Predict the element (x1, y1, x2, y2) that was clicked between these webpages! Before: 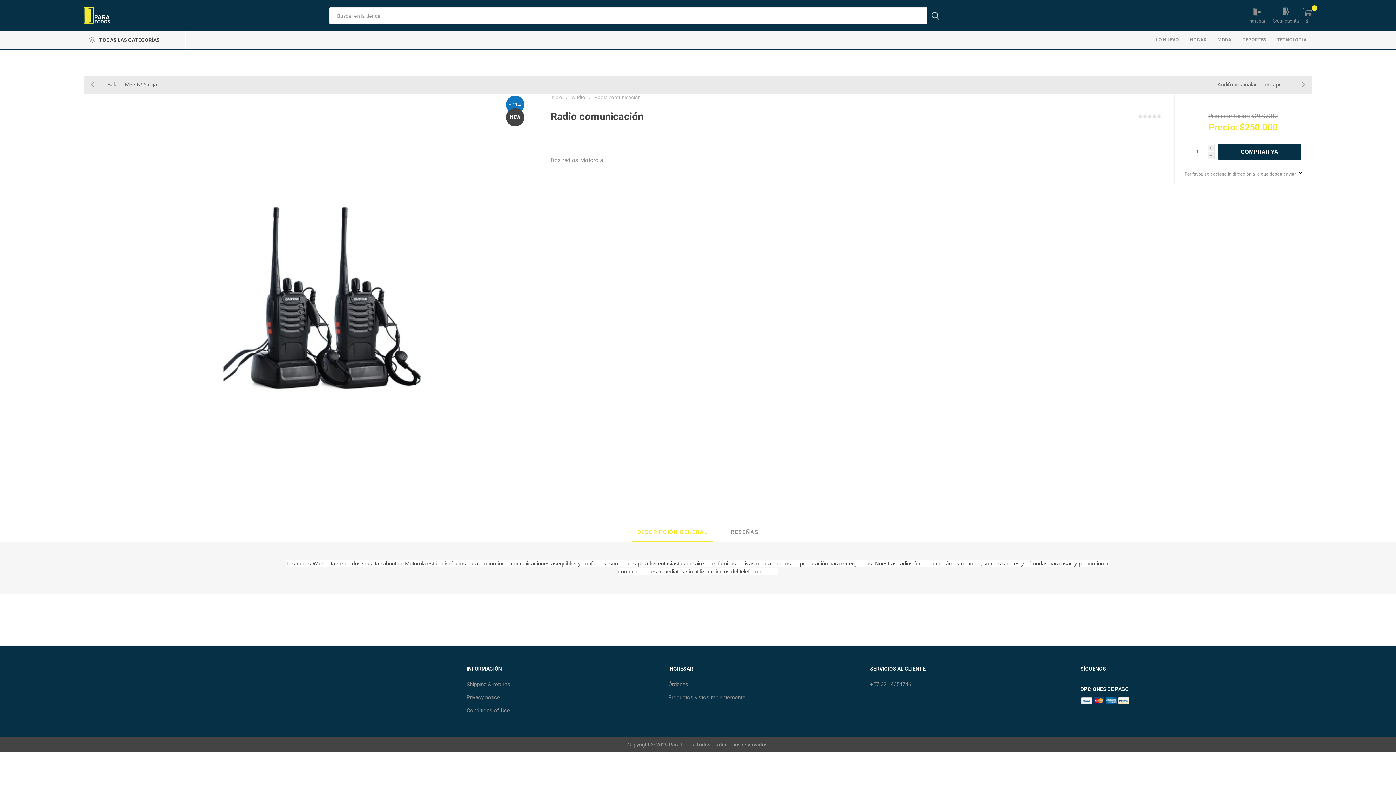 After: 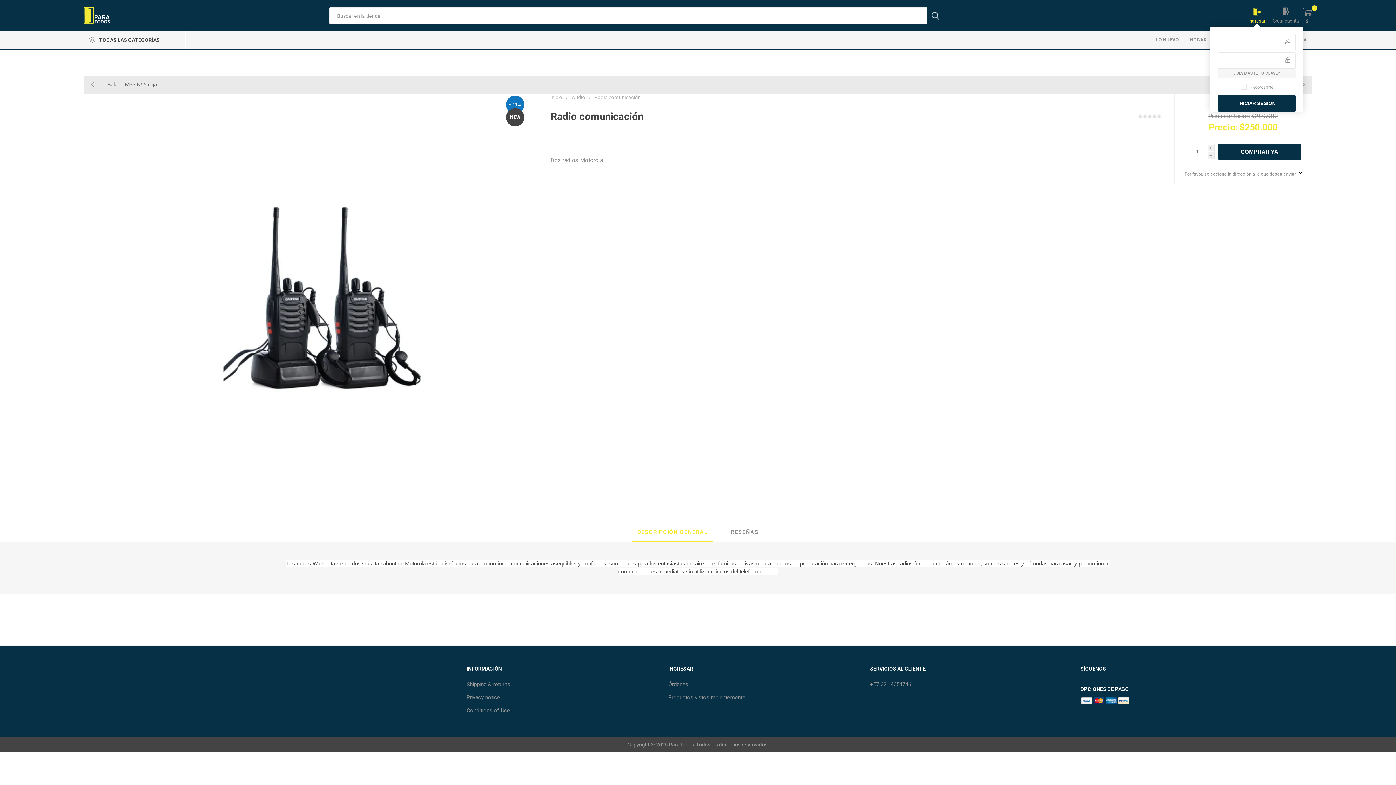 Action: bbox: (1248, 7, 1265, 23) label: Ingresar